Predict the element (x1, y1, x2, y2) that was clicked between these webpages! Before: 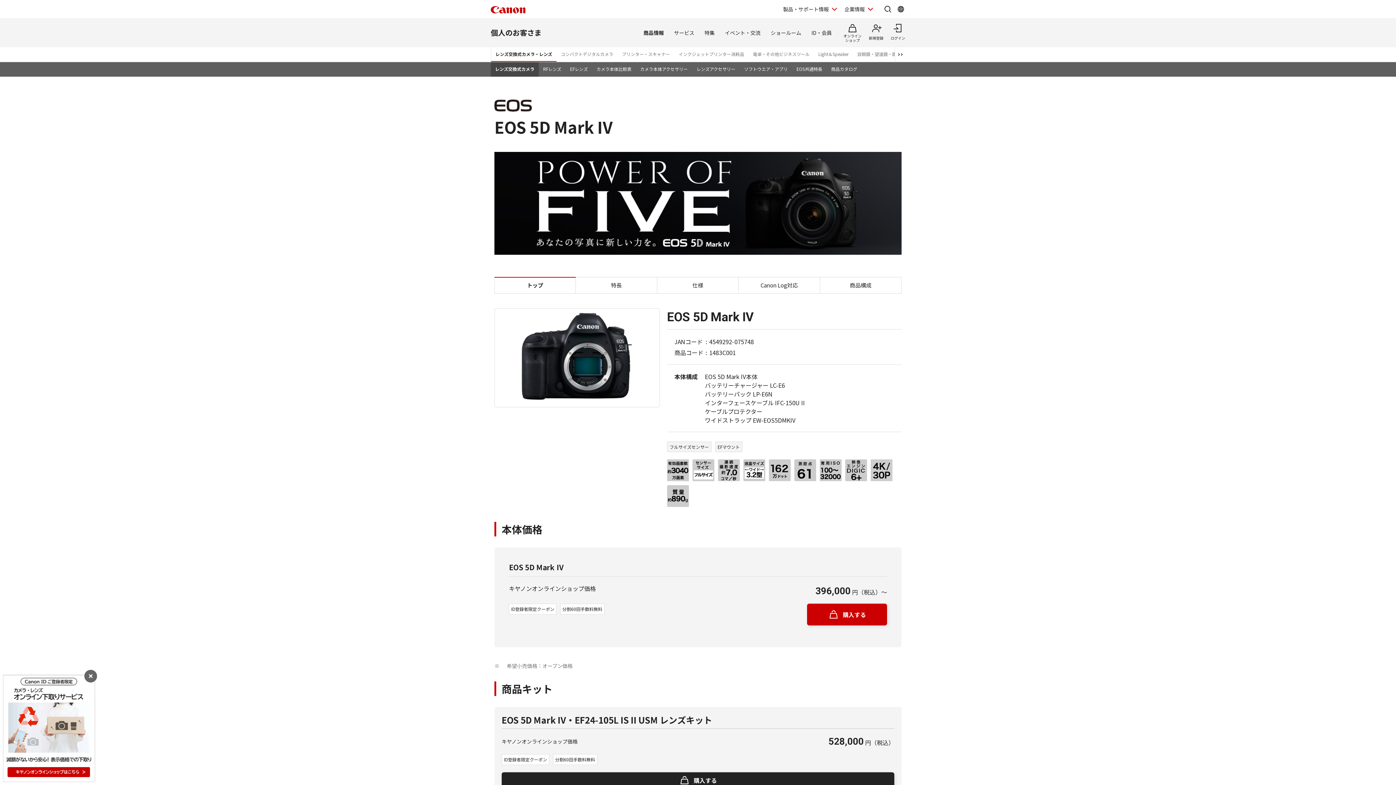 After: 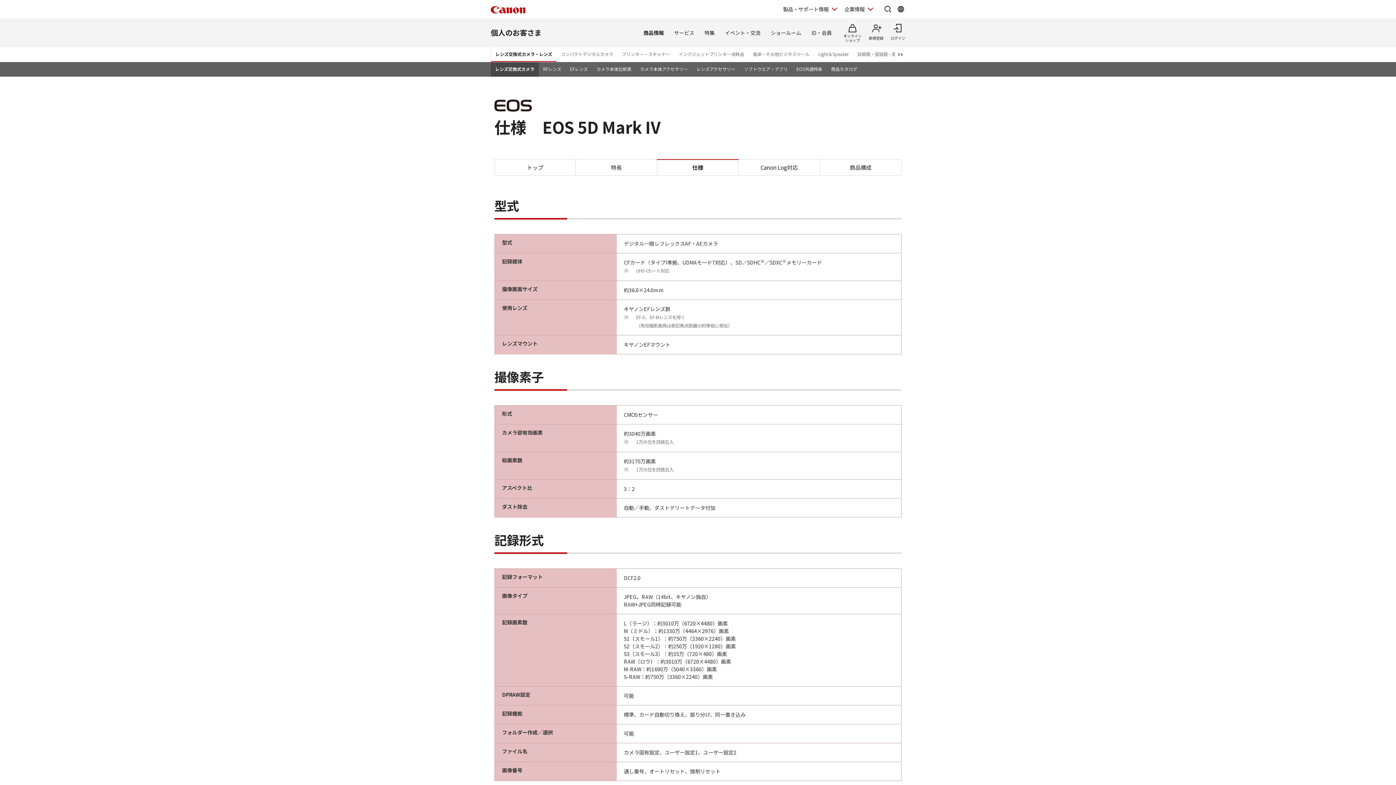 Action: label: 仕様 bbox: (657, 277, 738, 293)